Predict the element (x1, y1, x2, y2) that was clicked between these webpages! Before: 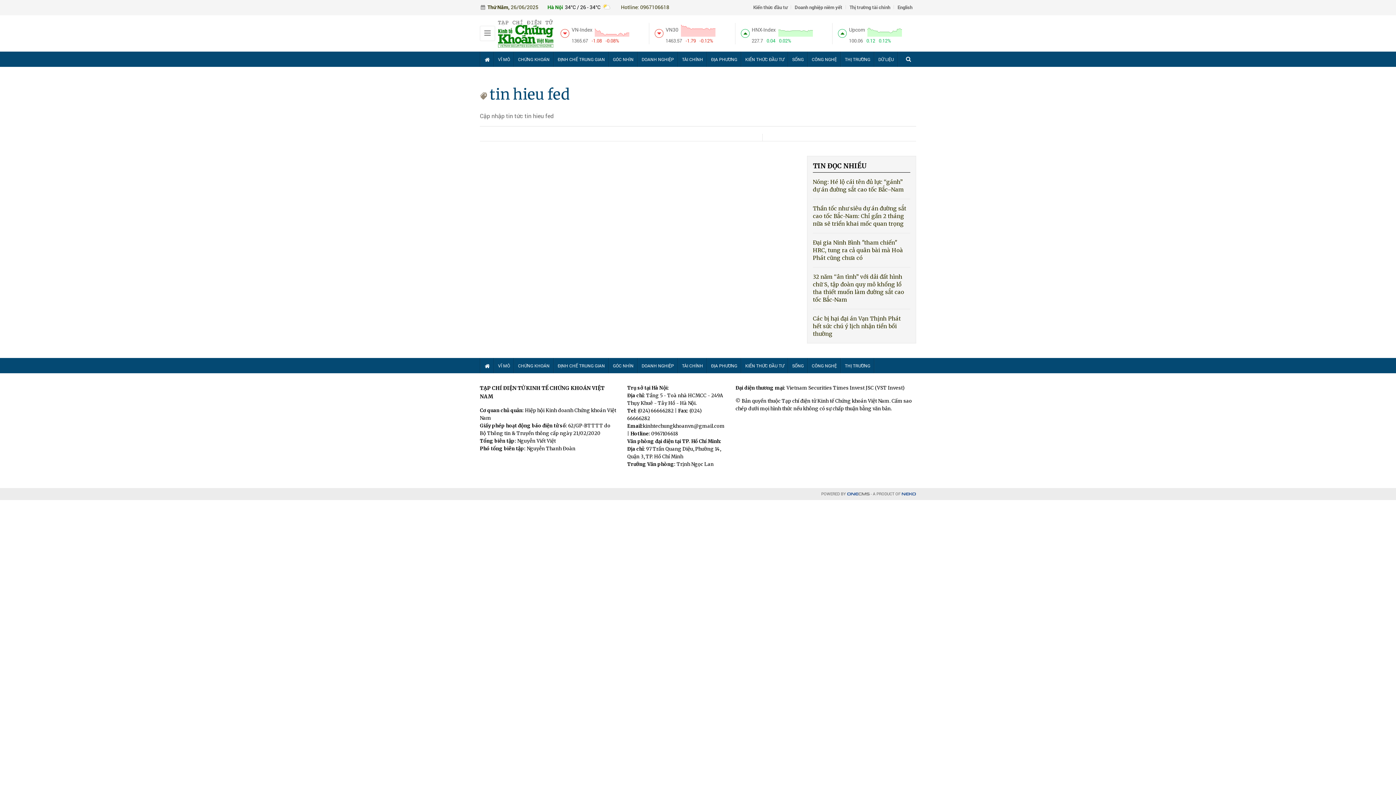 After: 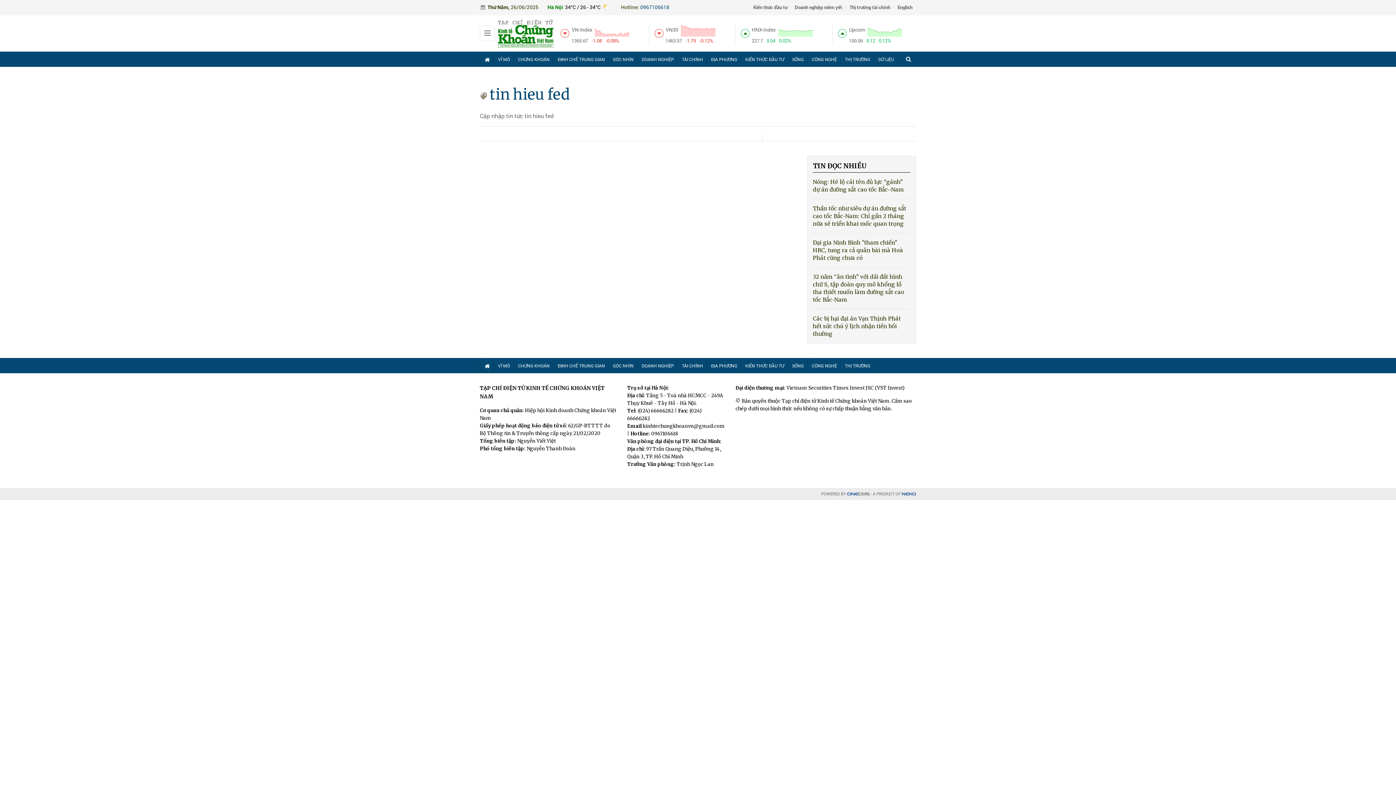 Action: label: 0967106618 bbox: (640, 3, 669, 10)